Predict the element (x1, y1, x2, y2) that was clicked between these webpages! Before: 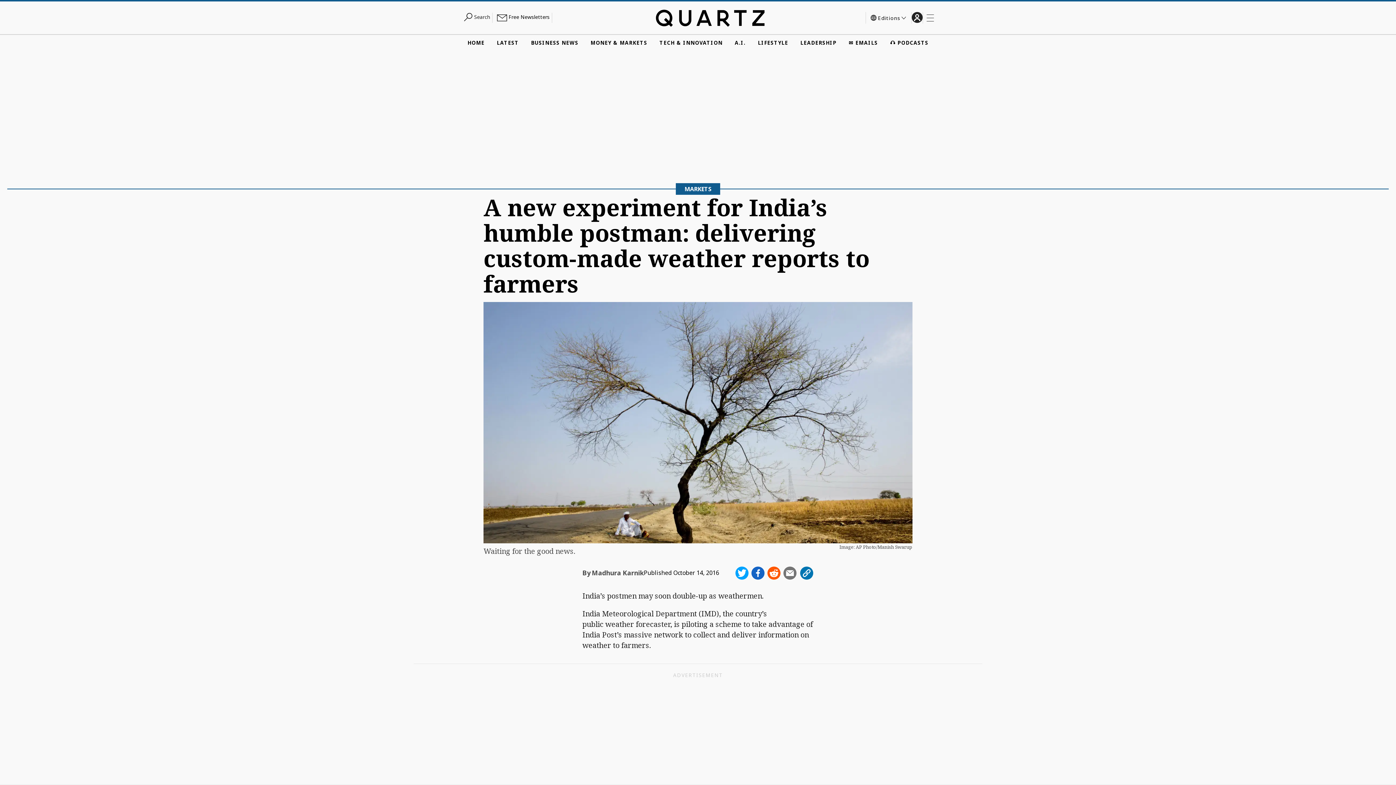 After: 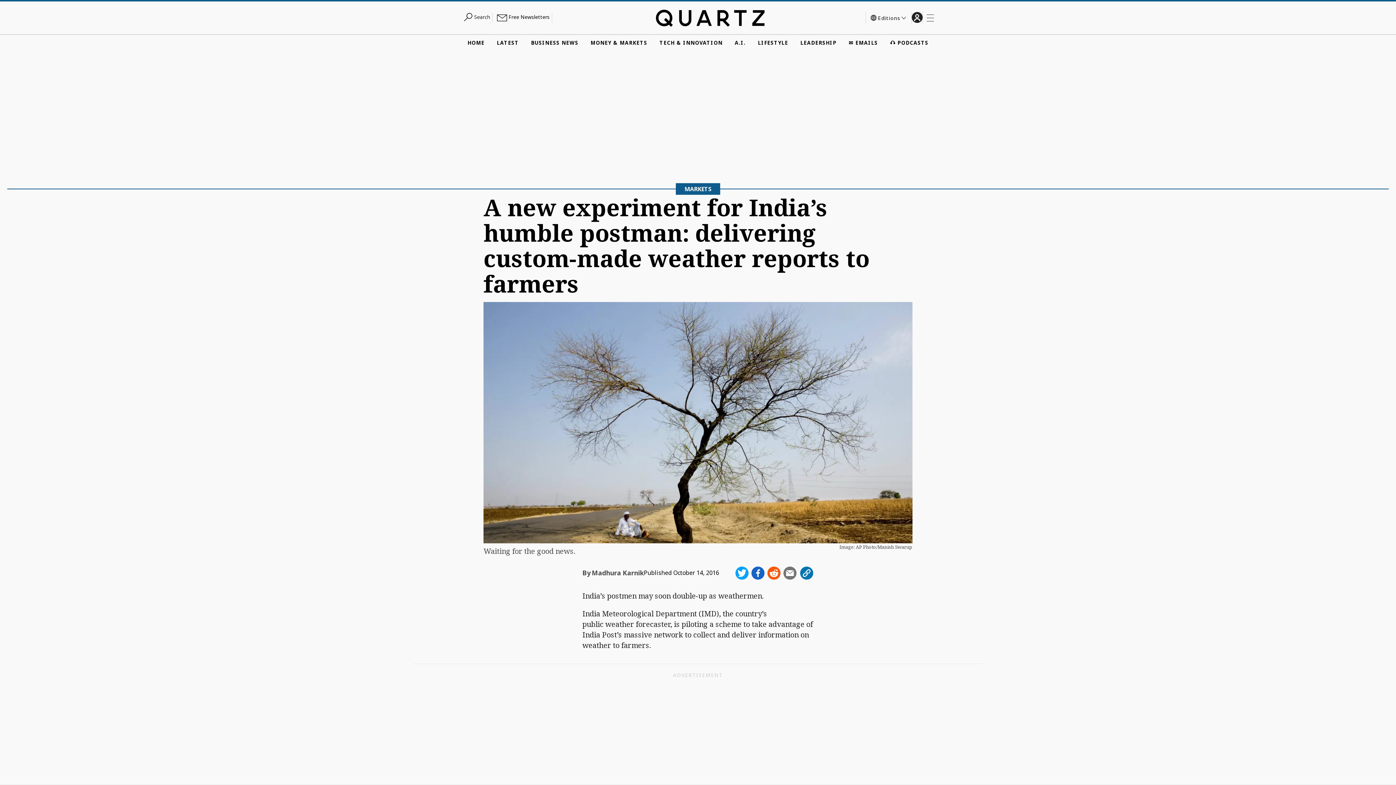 Action: bbox: (783, 566, 796, 579)